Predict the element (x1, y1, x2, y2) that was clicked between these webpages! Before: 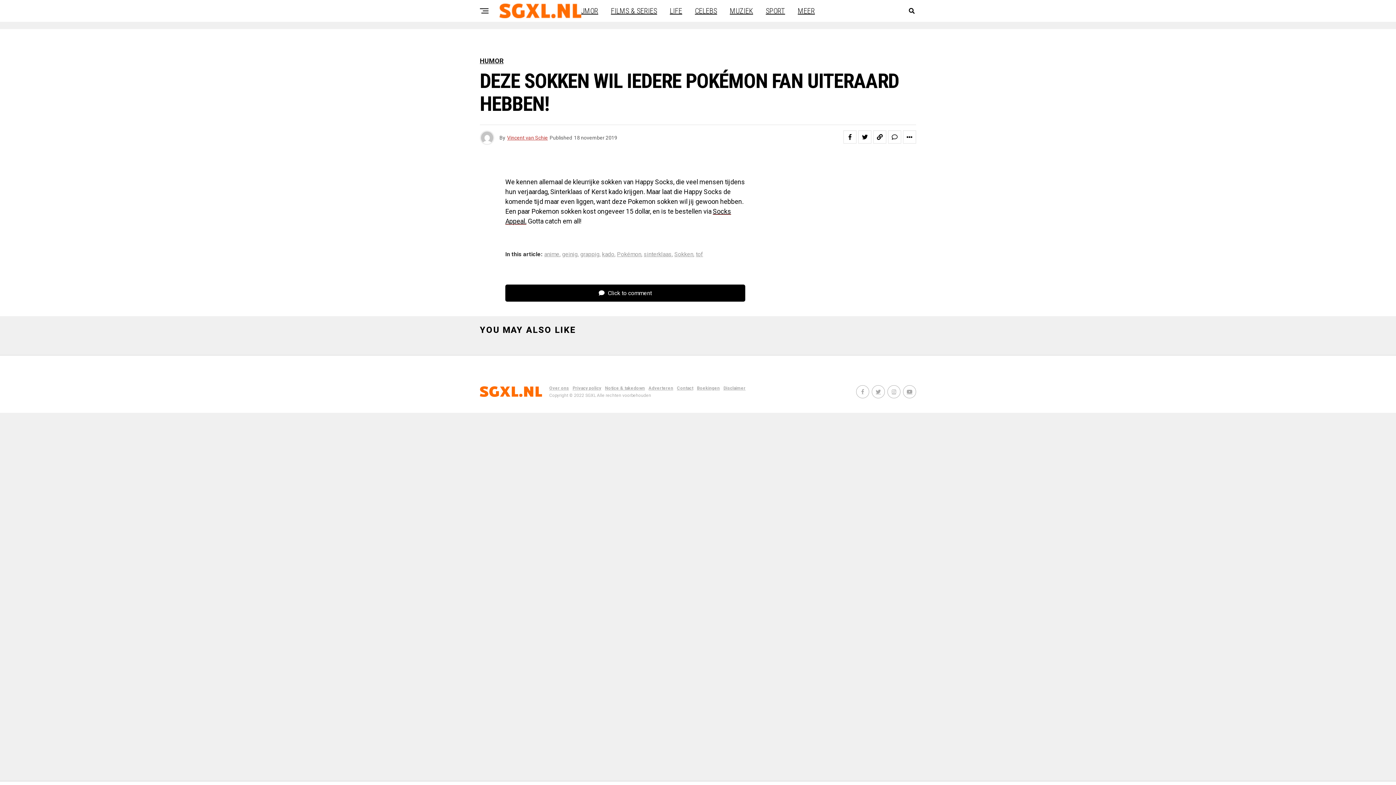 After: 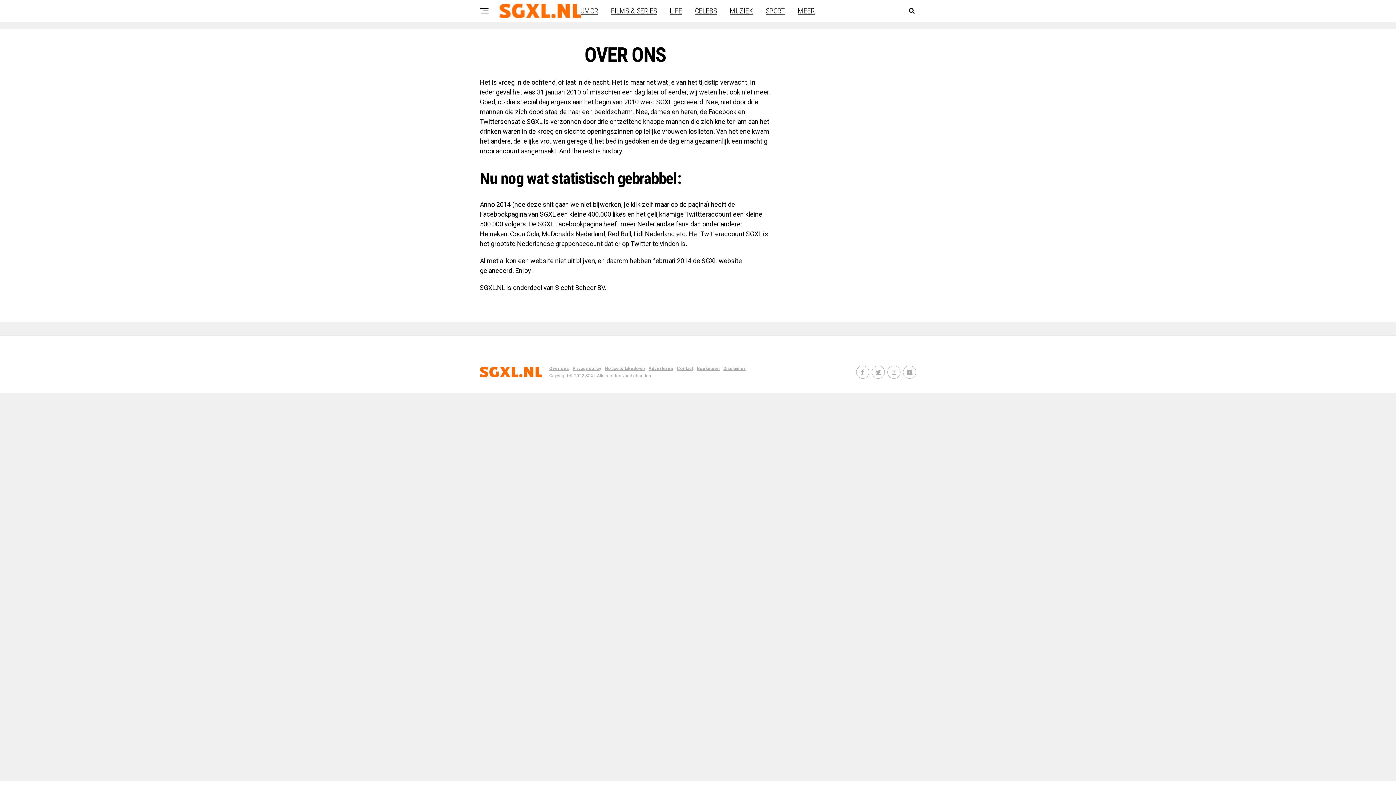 Action: bbox: (549, 385, 569, 390) label: Over ons